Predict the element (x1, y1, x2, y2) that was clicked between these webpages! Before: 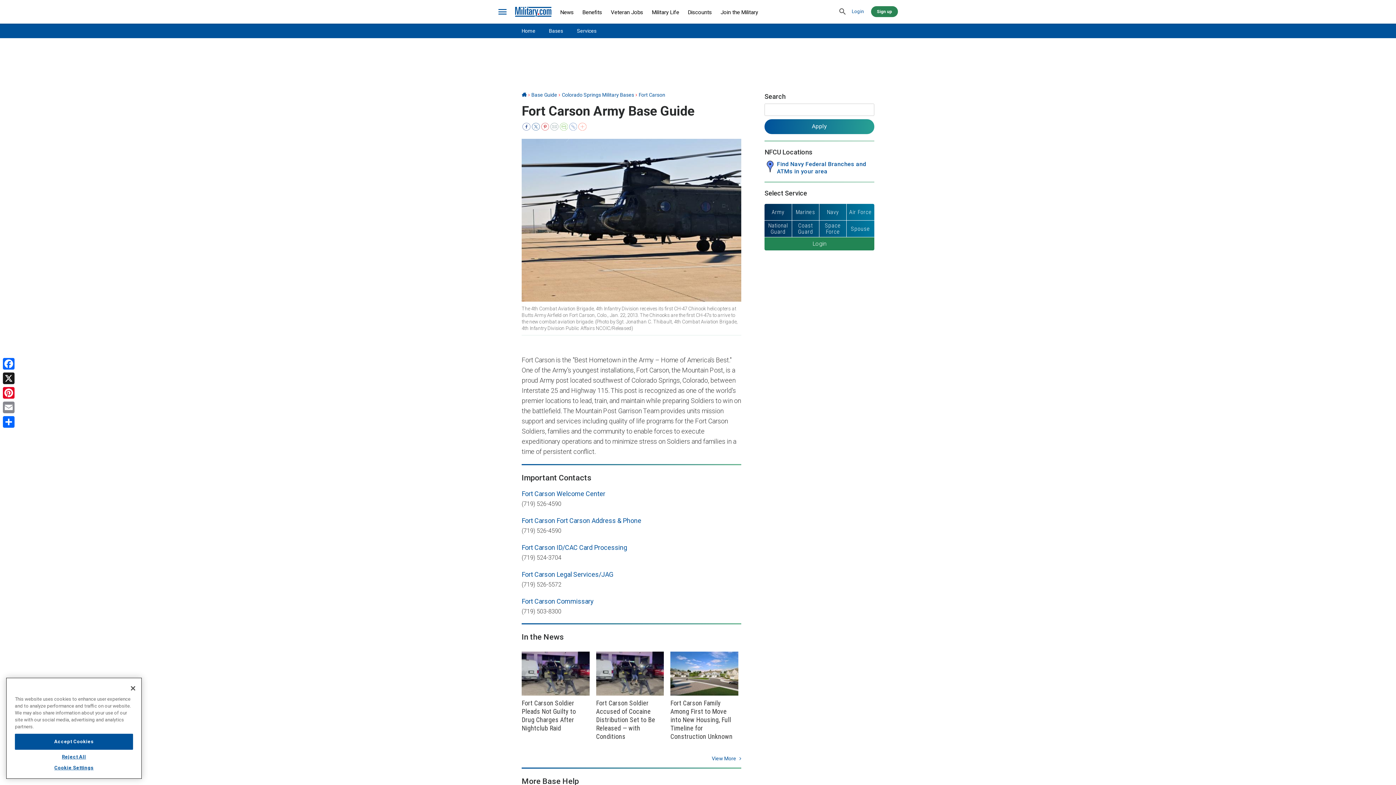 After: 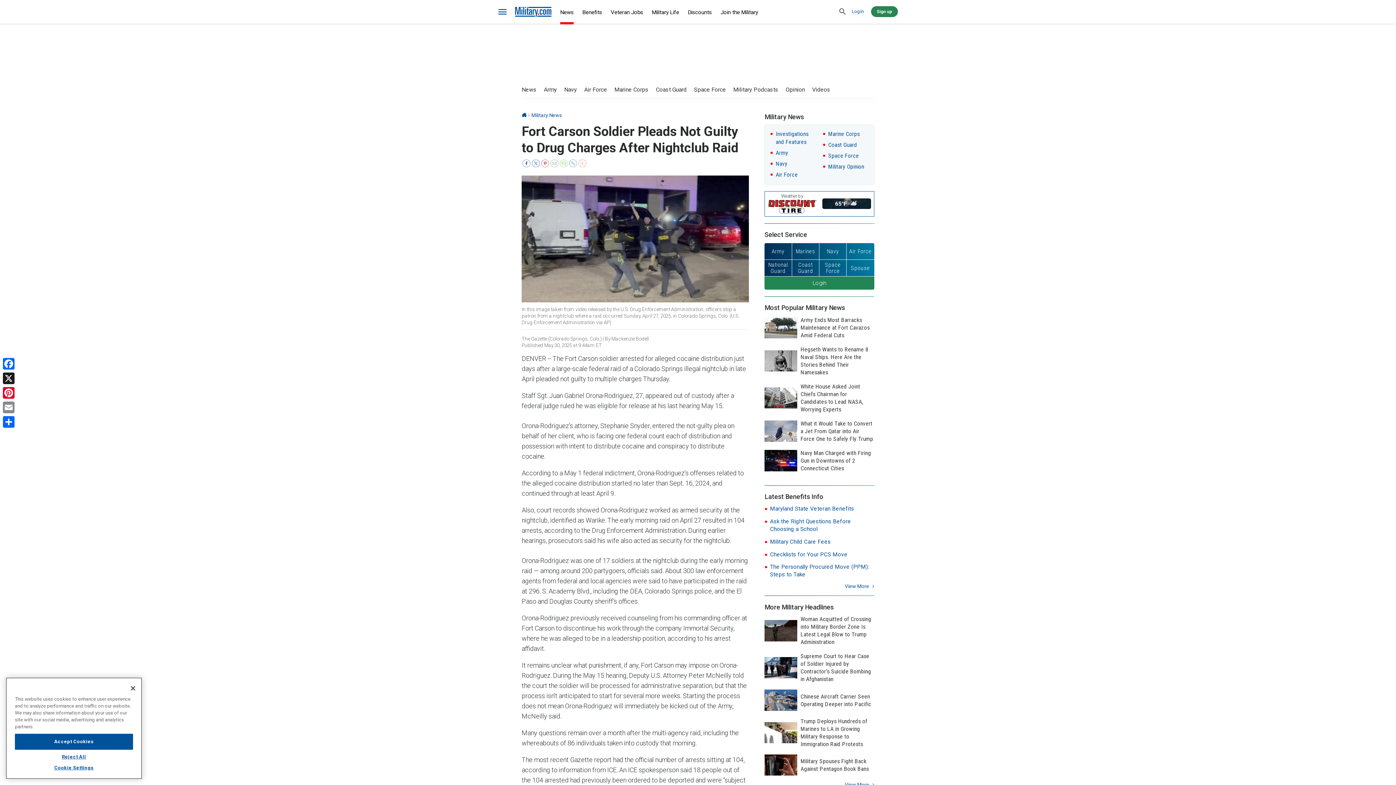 Action: label: Fort Carson Soldier Pleads Not Guilty to Drug Charges After Nightclub Raid bbox: (521, 651, 589, 732)